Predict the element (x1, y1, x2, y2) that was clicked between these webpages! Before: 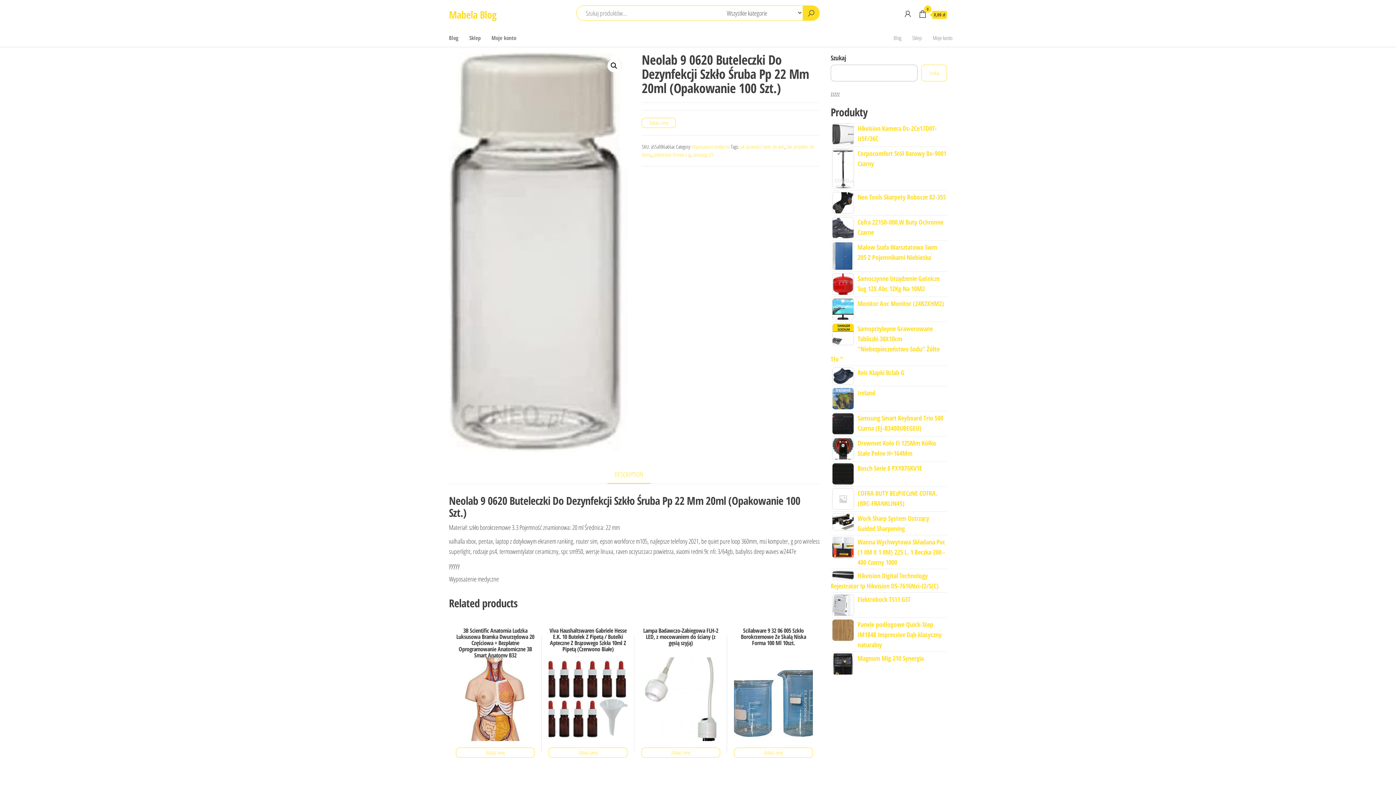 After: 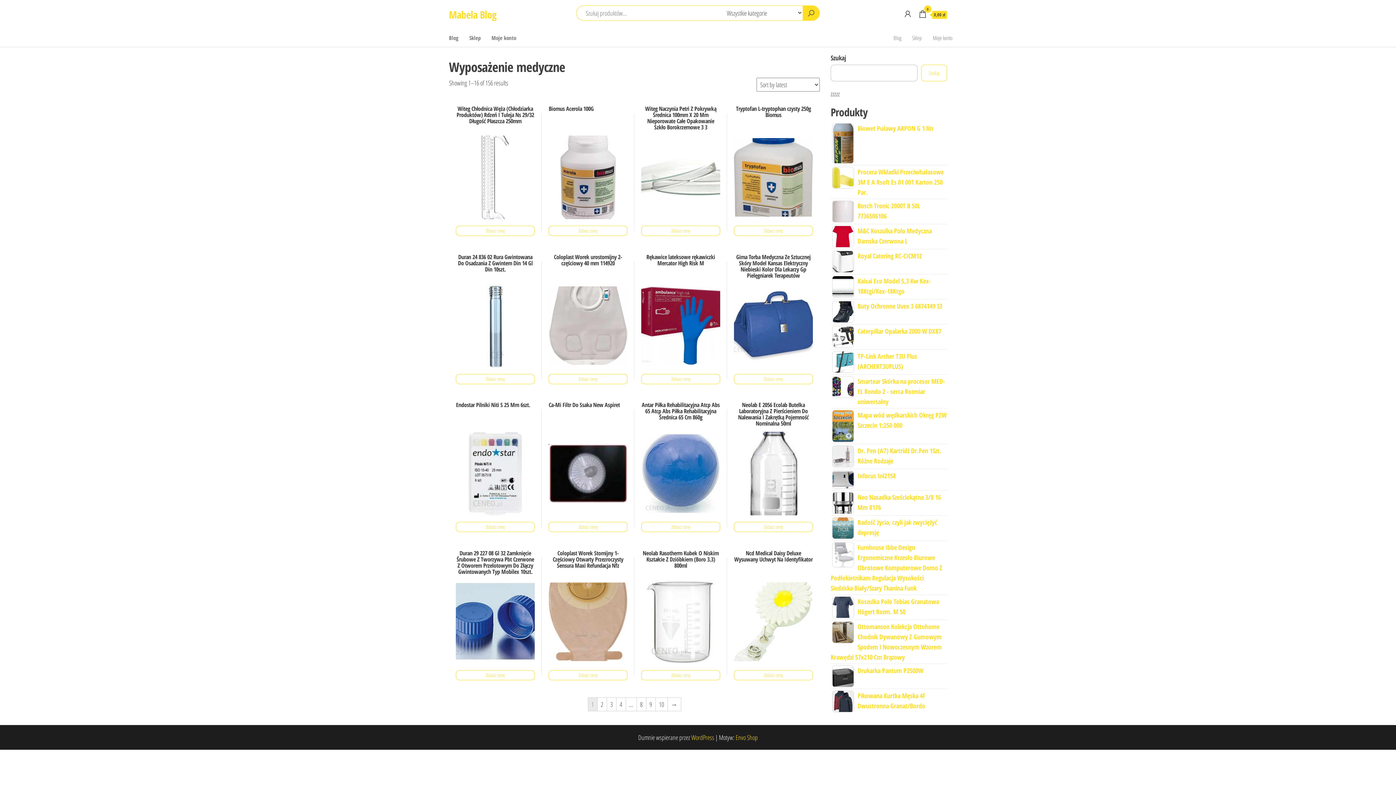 Action: label: Wyposażenie medyczne bbox: (692, 143, 729, 150)